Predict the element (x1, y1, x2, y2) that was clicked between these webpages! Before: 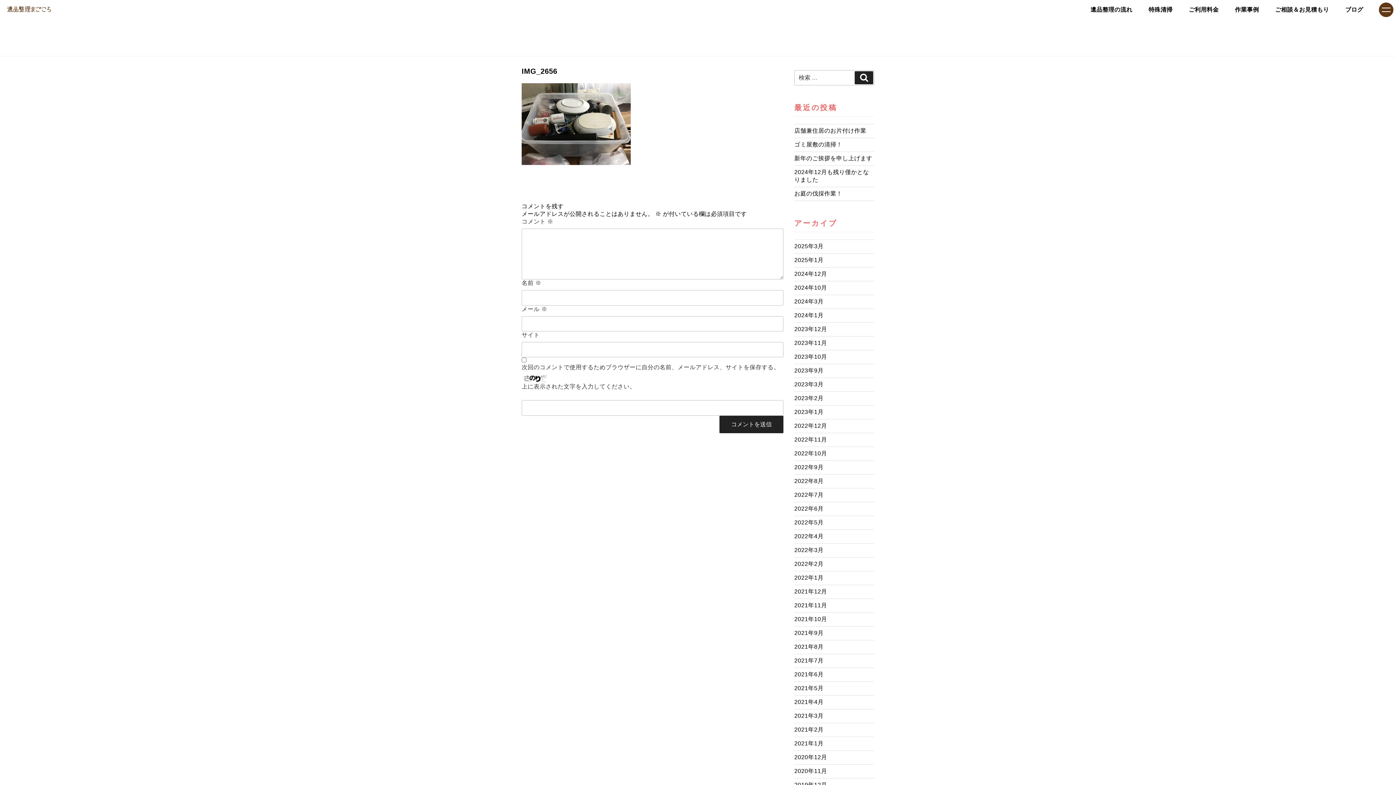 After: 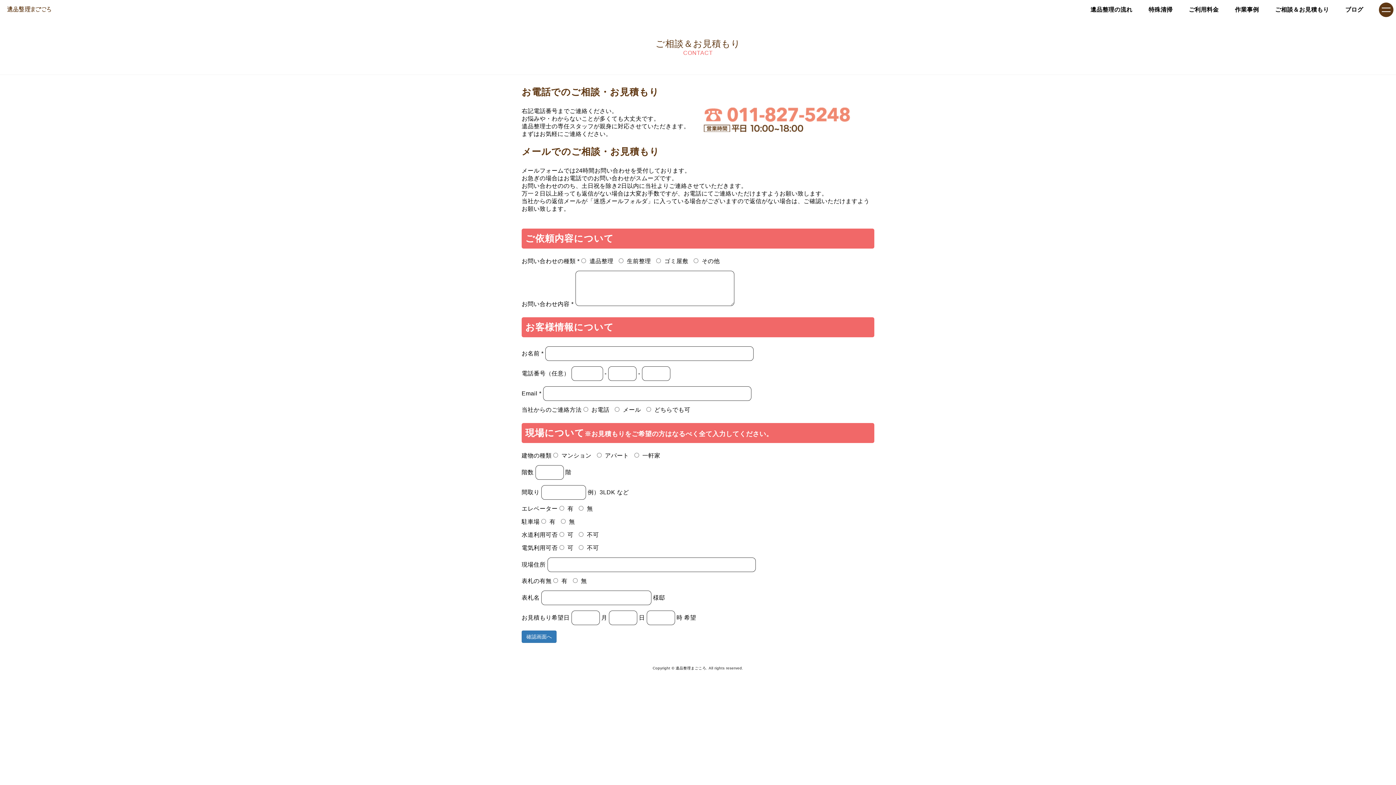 Action: bbox: (1273, 6, 1331, 13) label: ご相談＆お見積もり